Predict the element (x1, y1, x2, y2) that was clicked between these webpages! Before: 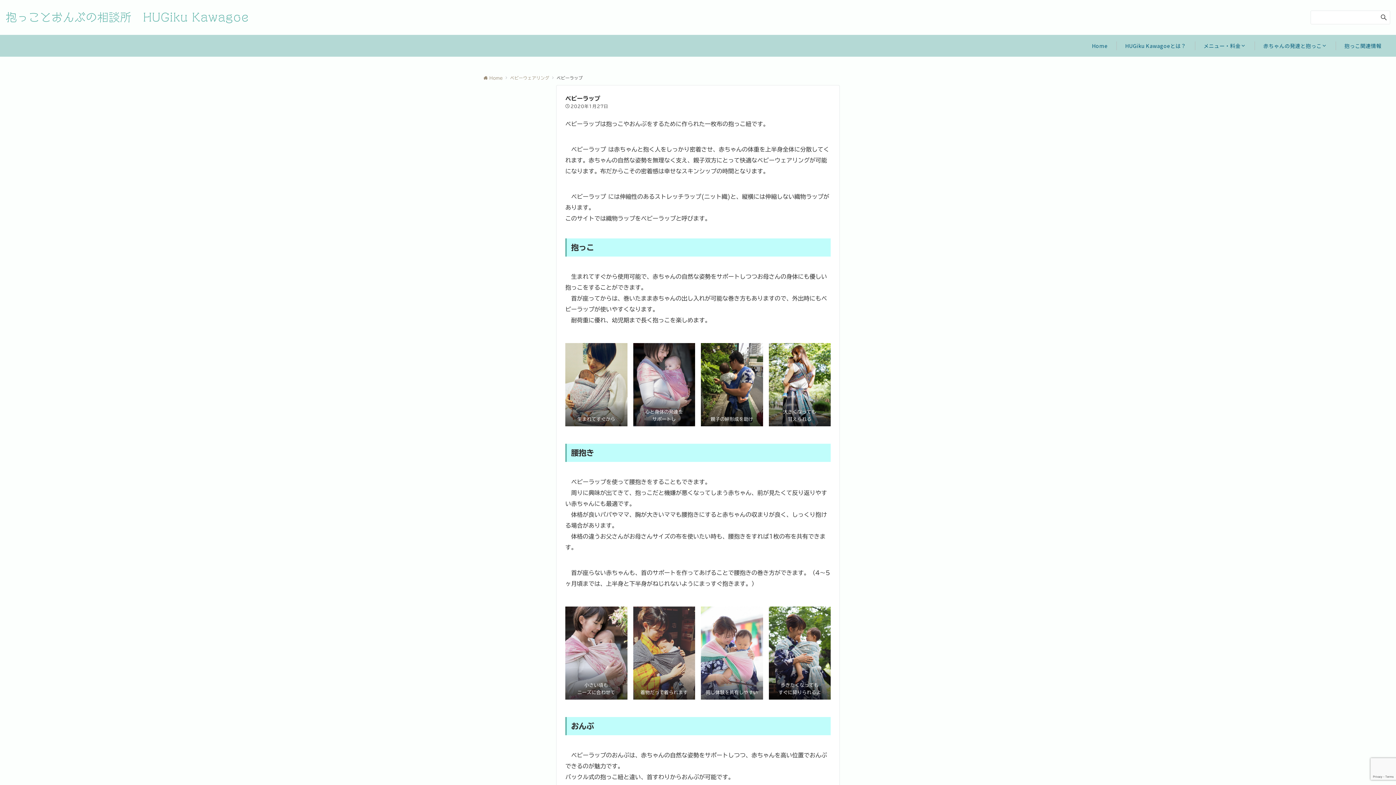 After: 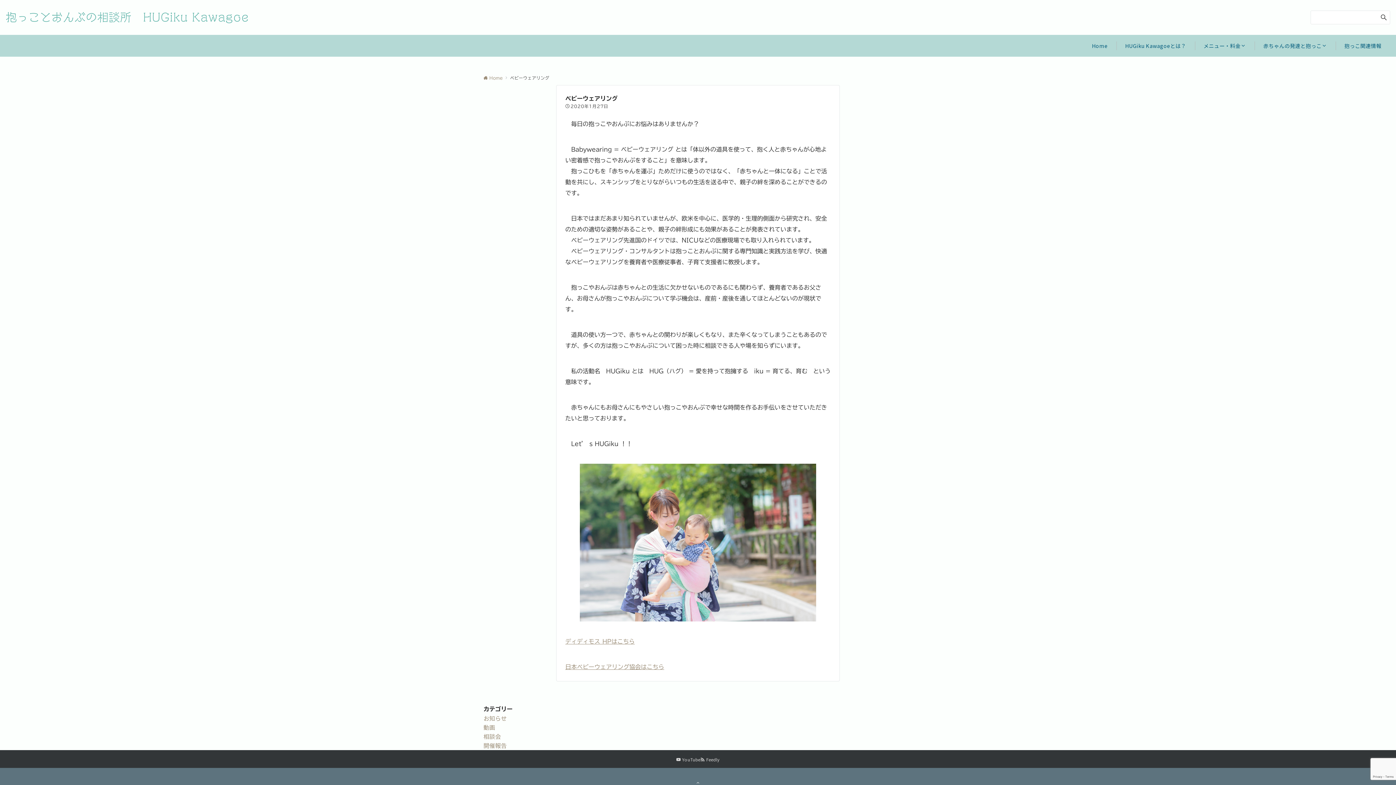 Action: bbox: (510, 76, 549, 80) label: ベビーウェアリング